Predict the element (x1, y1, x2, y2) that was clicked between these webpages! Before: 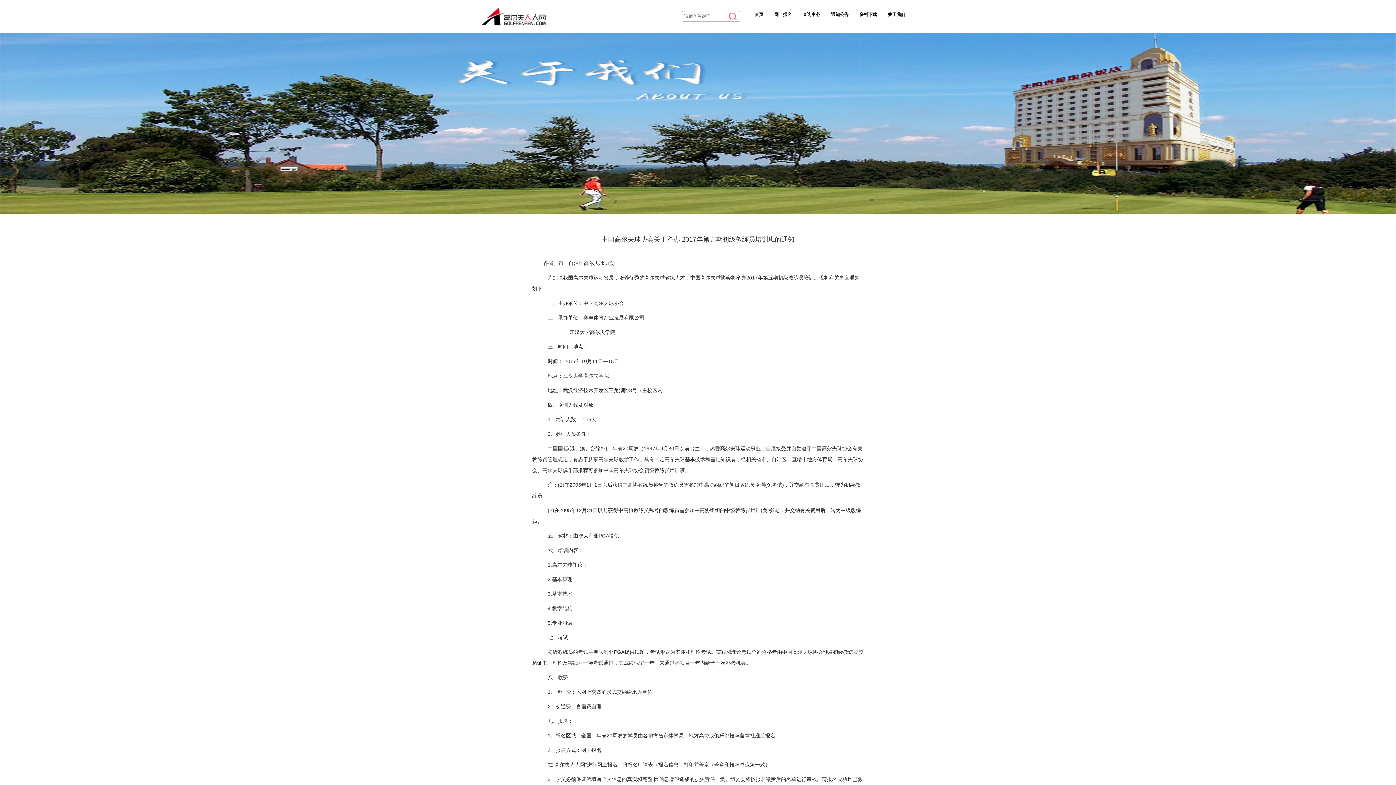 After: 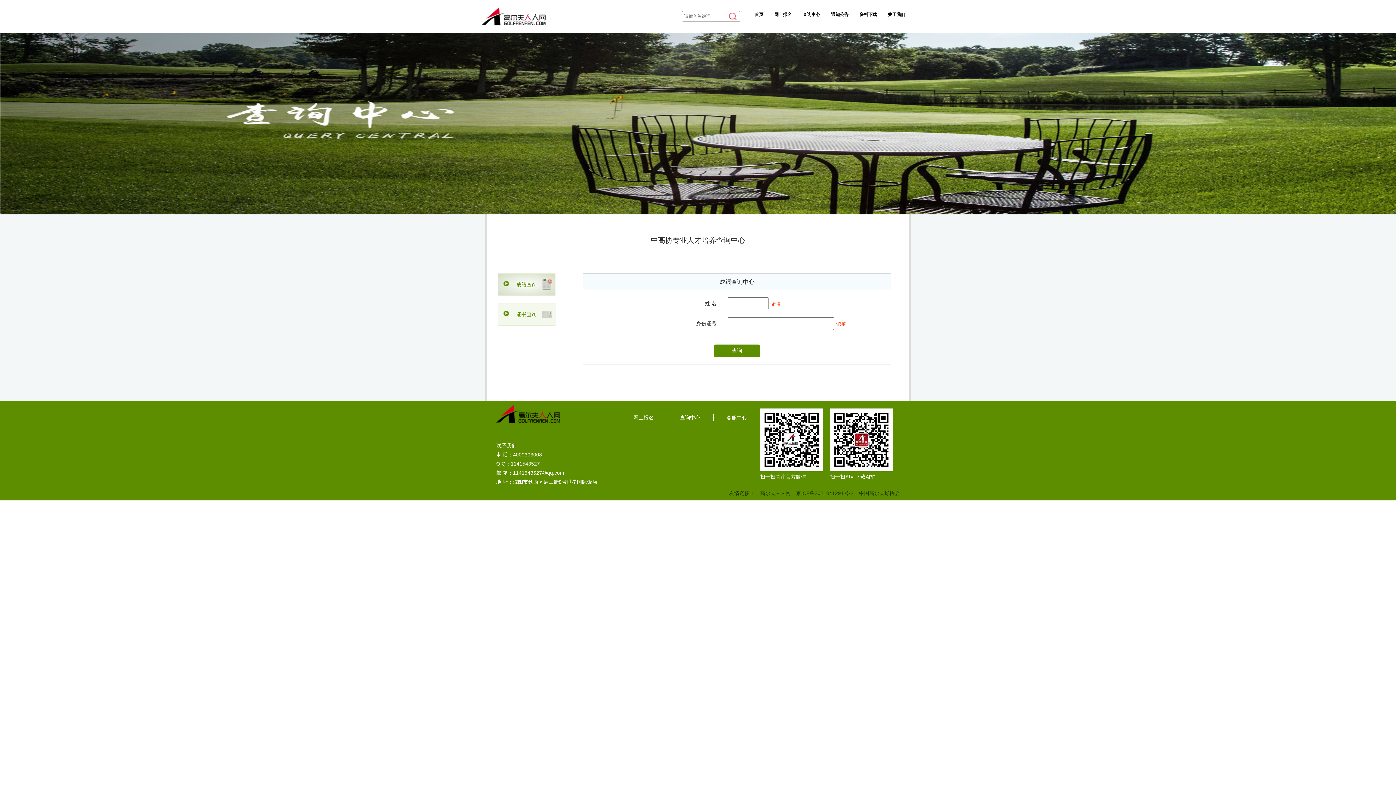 Action: bbox: (797, 5, 825, 23) label: 查询中心